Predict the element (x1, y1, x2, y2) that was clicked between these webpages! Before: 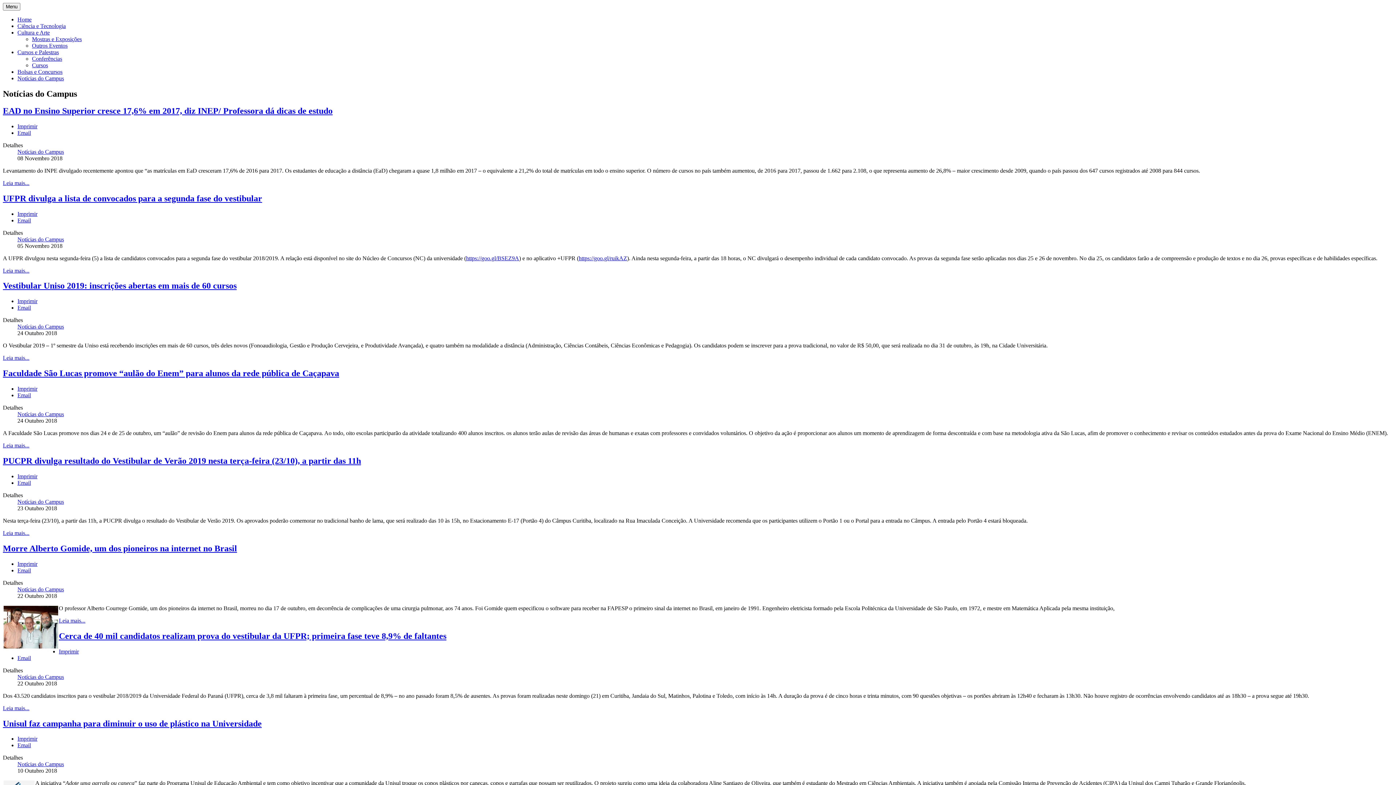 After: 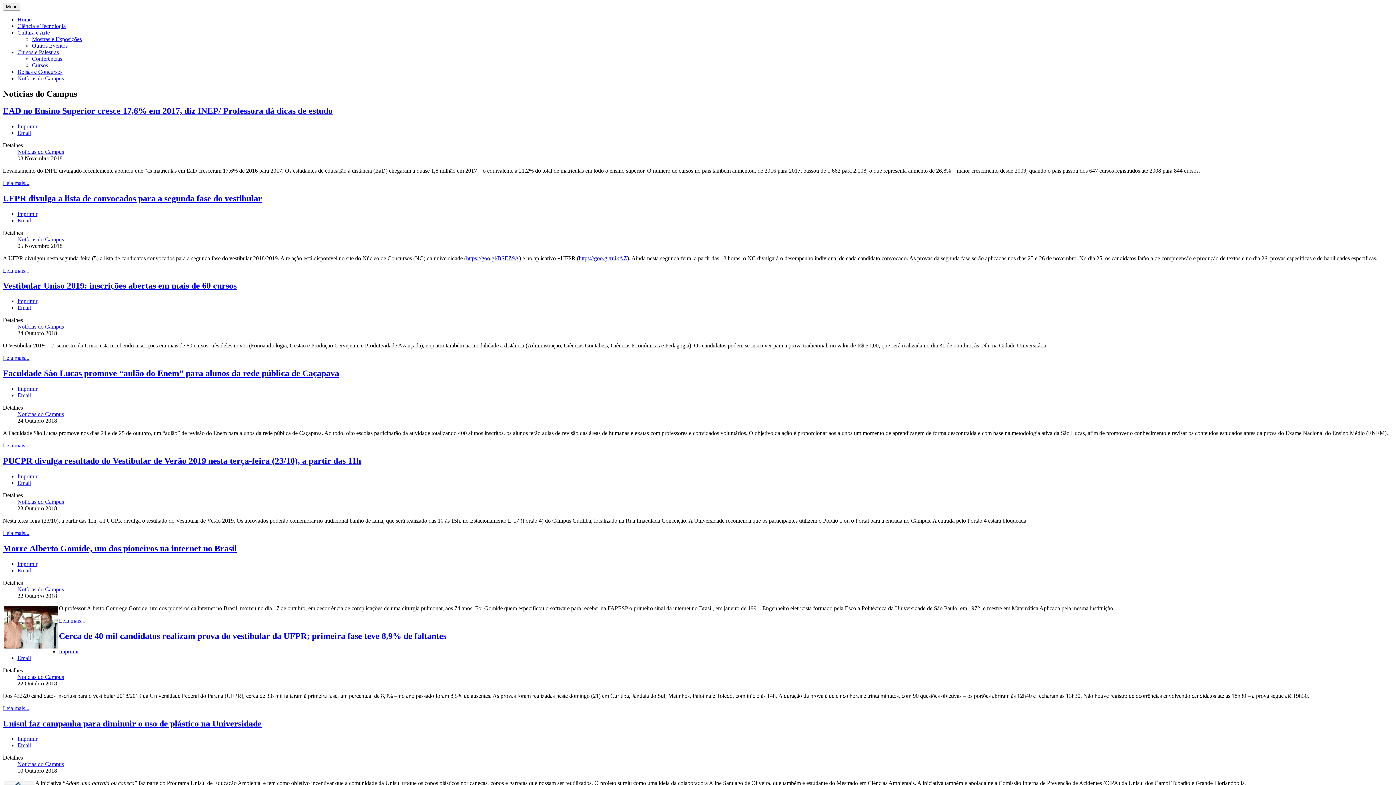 Action: label: Imprimir bbox: (17, 123, 37, 129)